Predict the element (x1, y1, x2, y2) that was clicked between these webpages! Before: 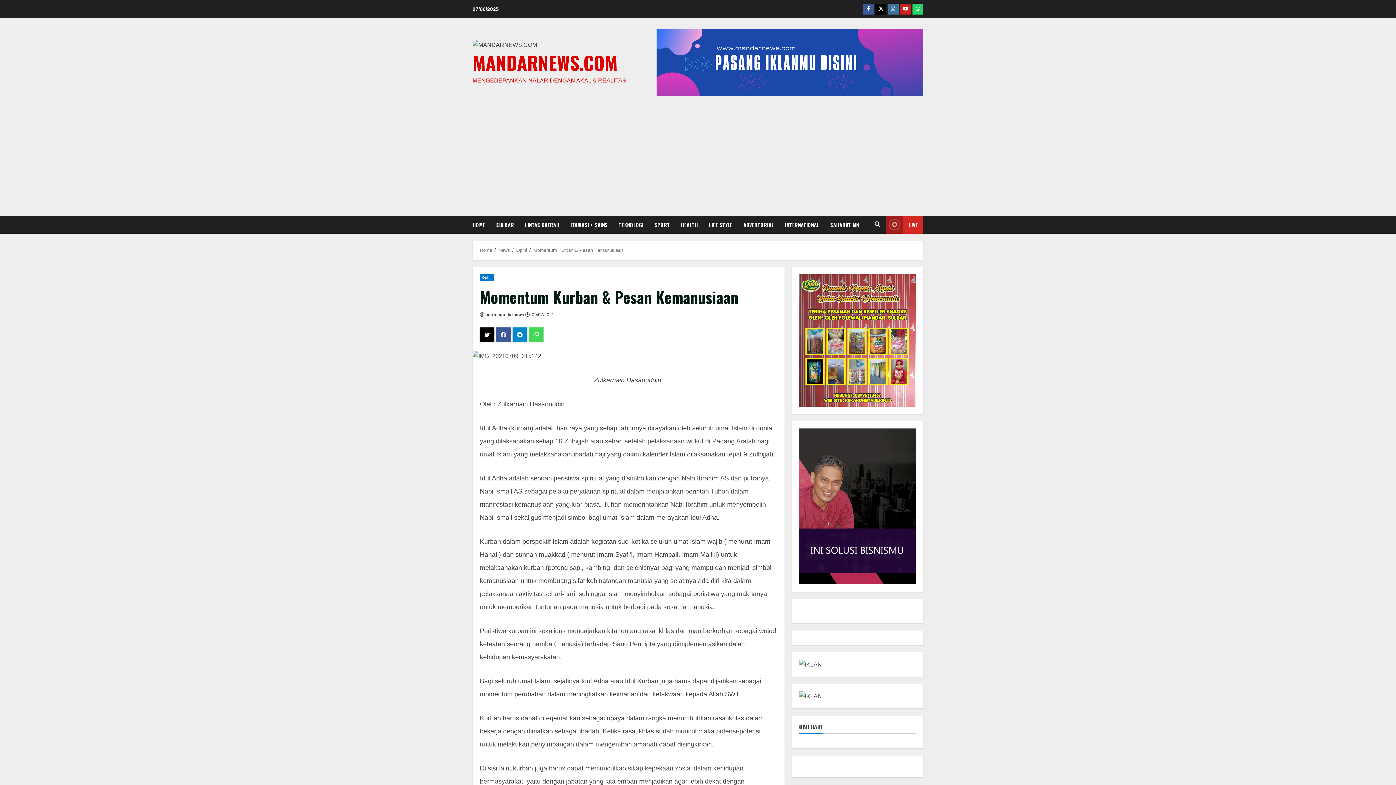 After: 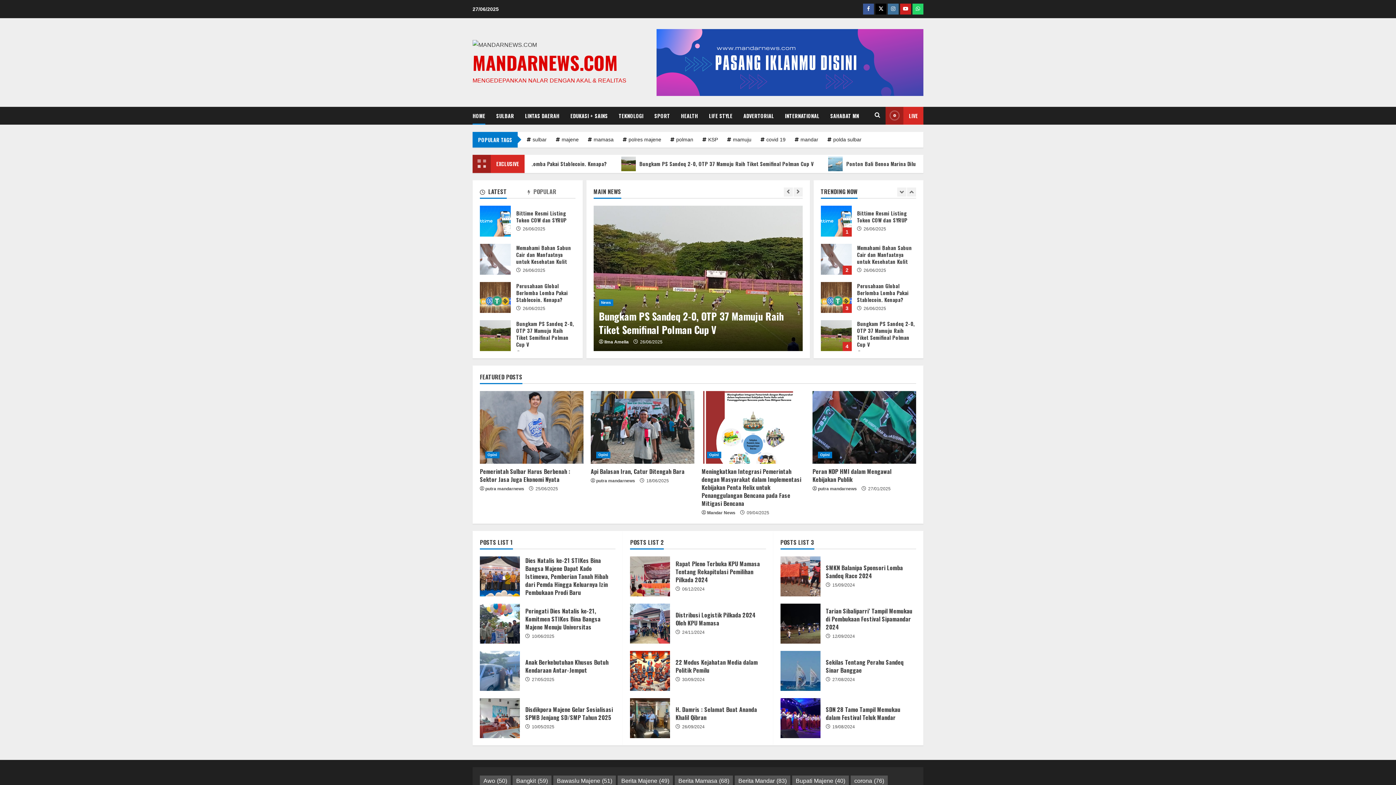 Action: label: Home bbox: (480, 247, 492, 252)